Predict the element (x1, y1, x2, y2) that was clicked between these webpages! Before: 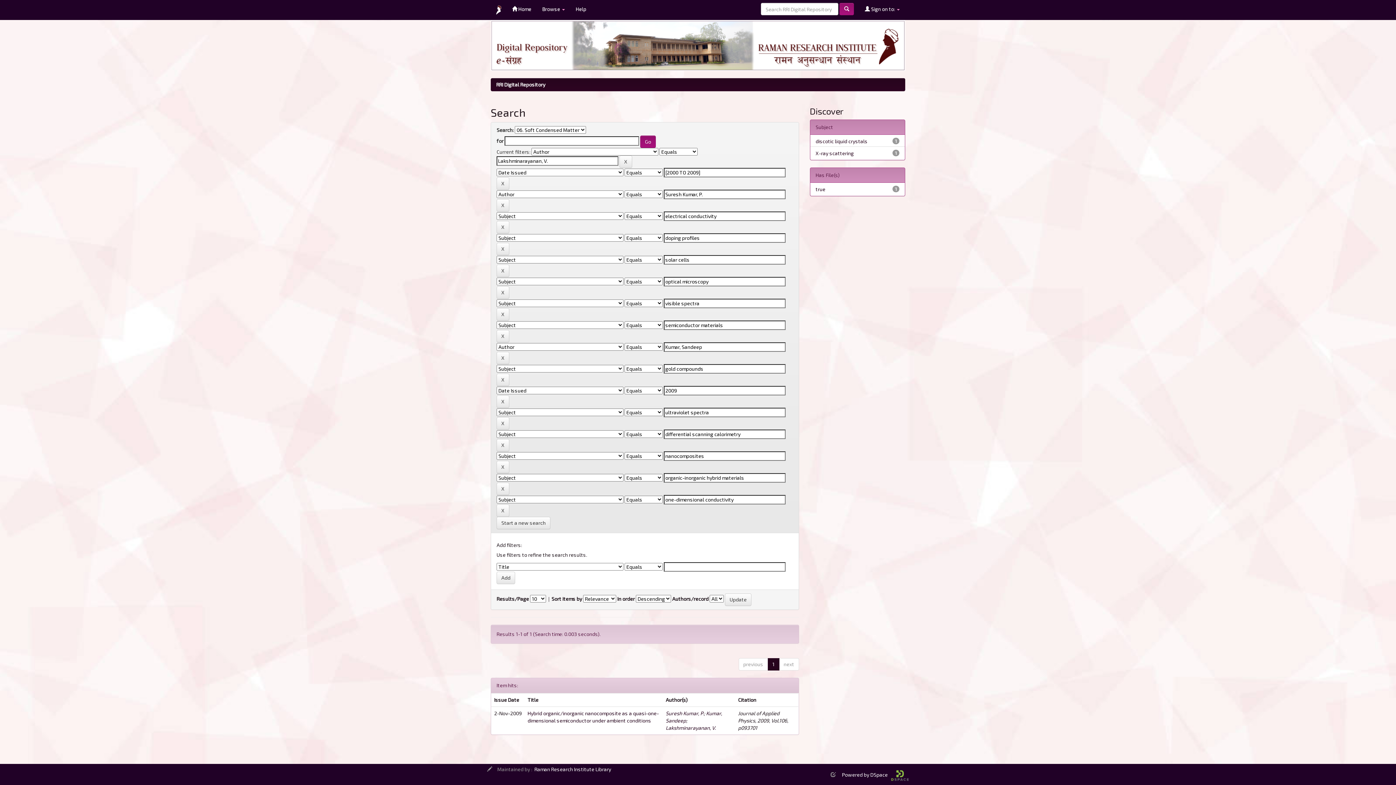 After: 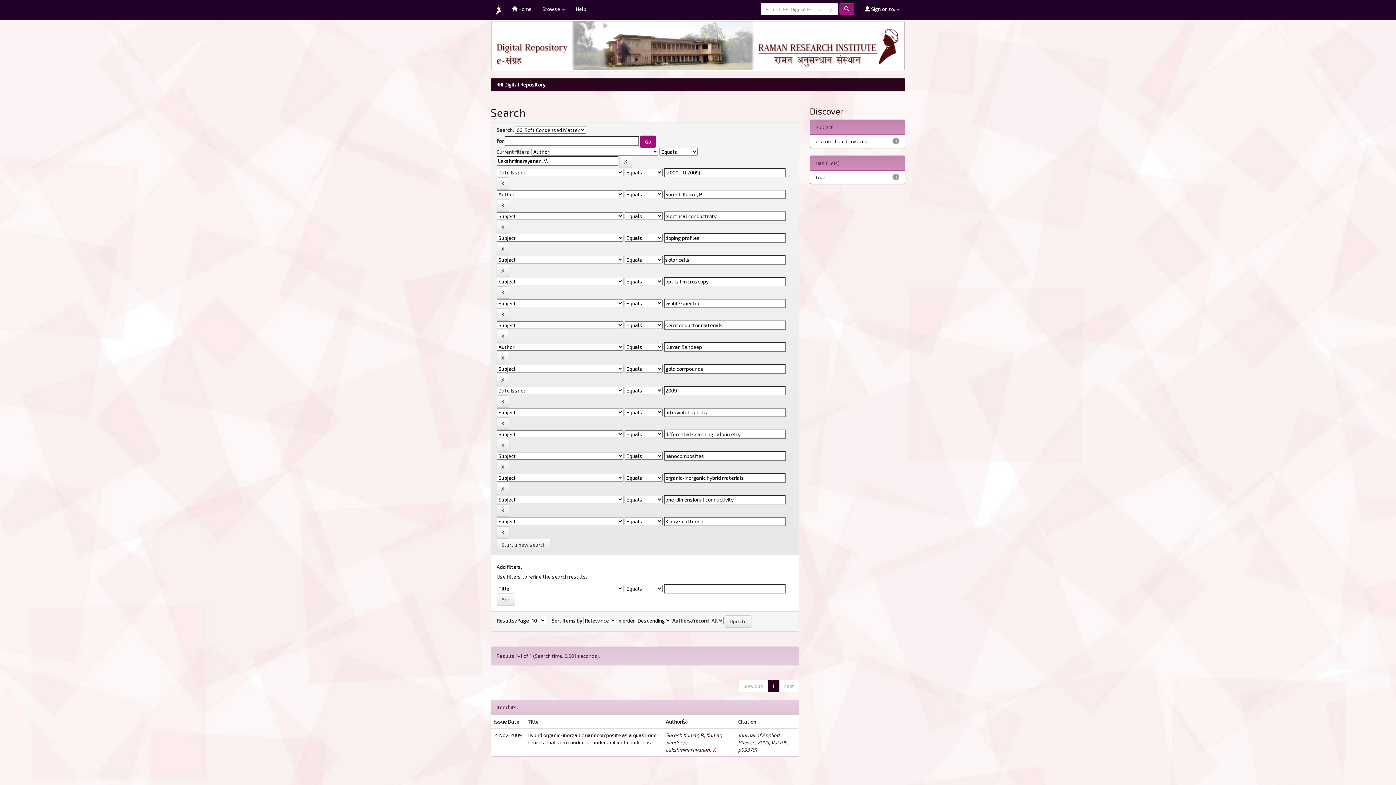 Action: bbox: (815, 150, 854, 156) label: X-ray scattering